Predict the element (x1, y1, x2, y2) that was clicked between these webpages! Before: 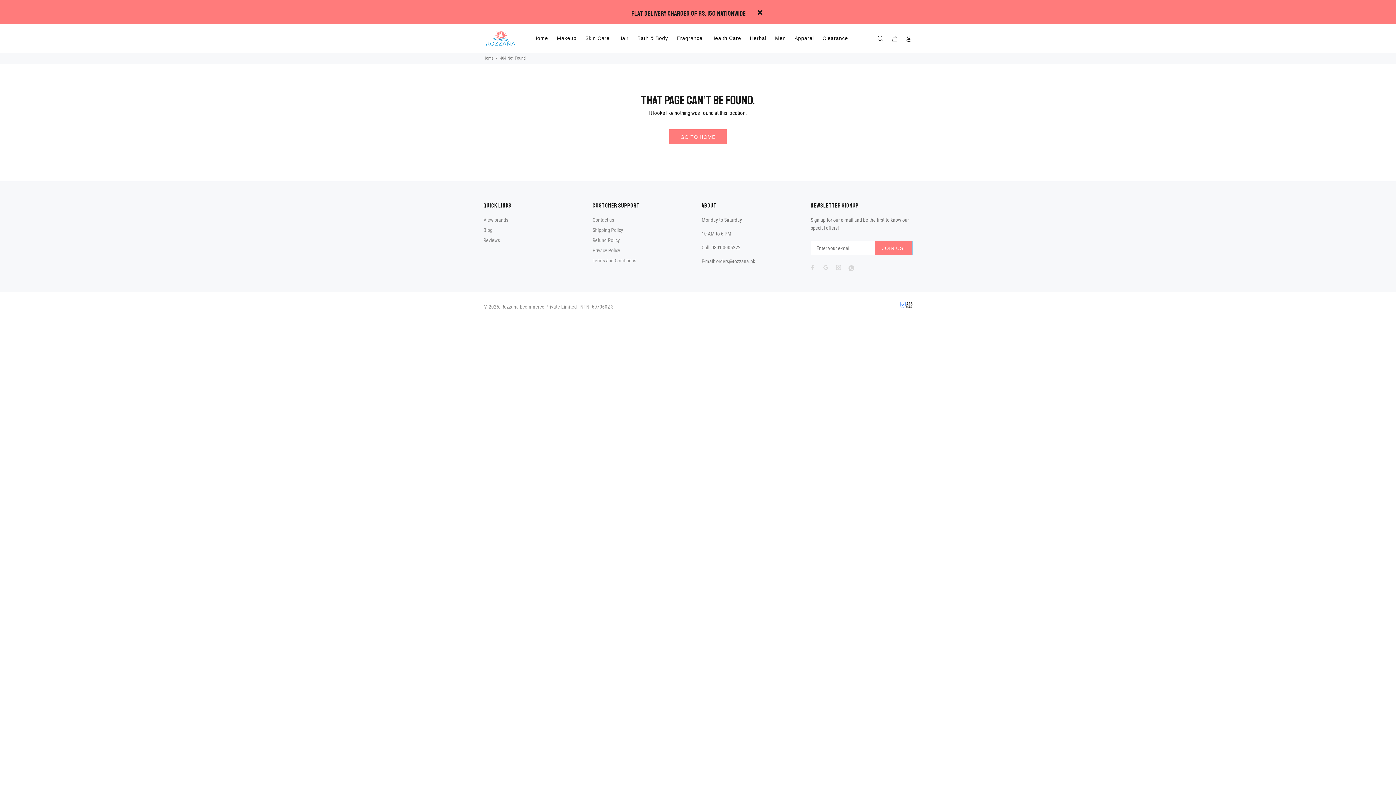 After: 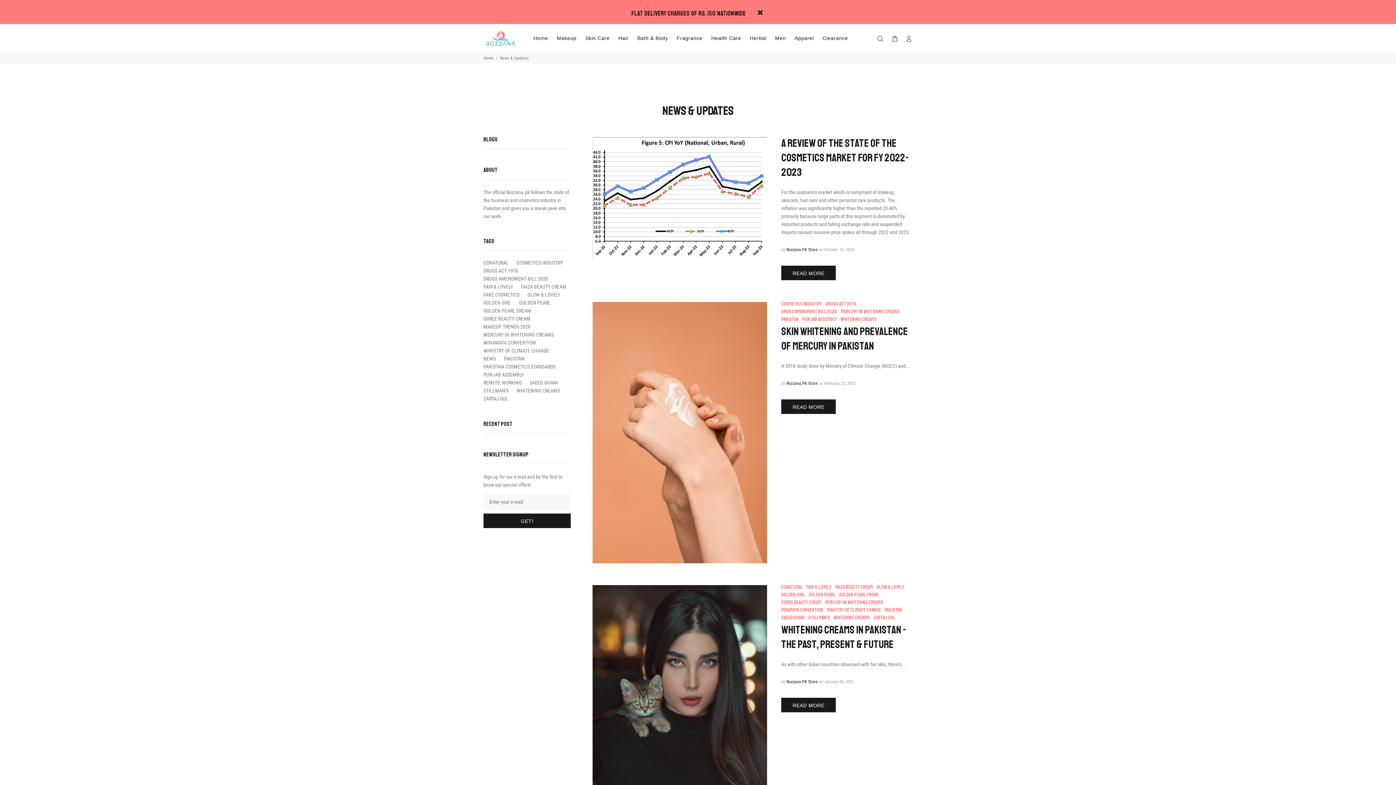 Action: label: Blog bbox: (483, 225, 492, 235)